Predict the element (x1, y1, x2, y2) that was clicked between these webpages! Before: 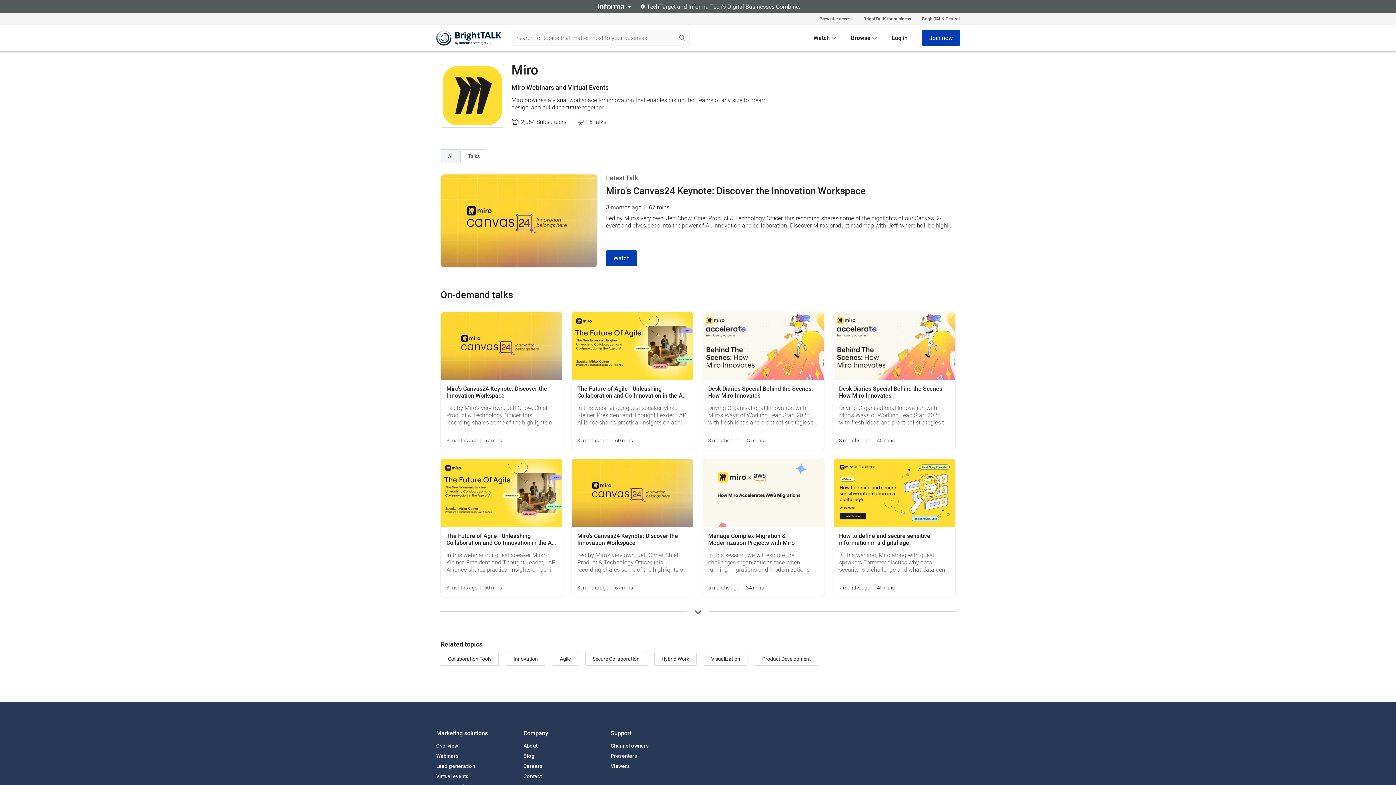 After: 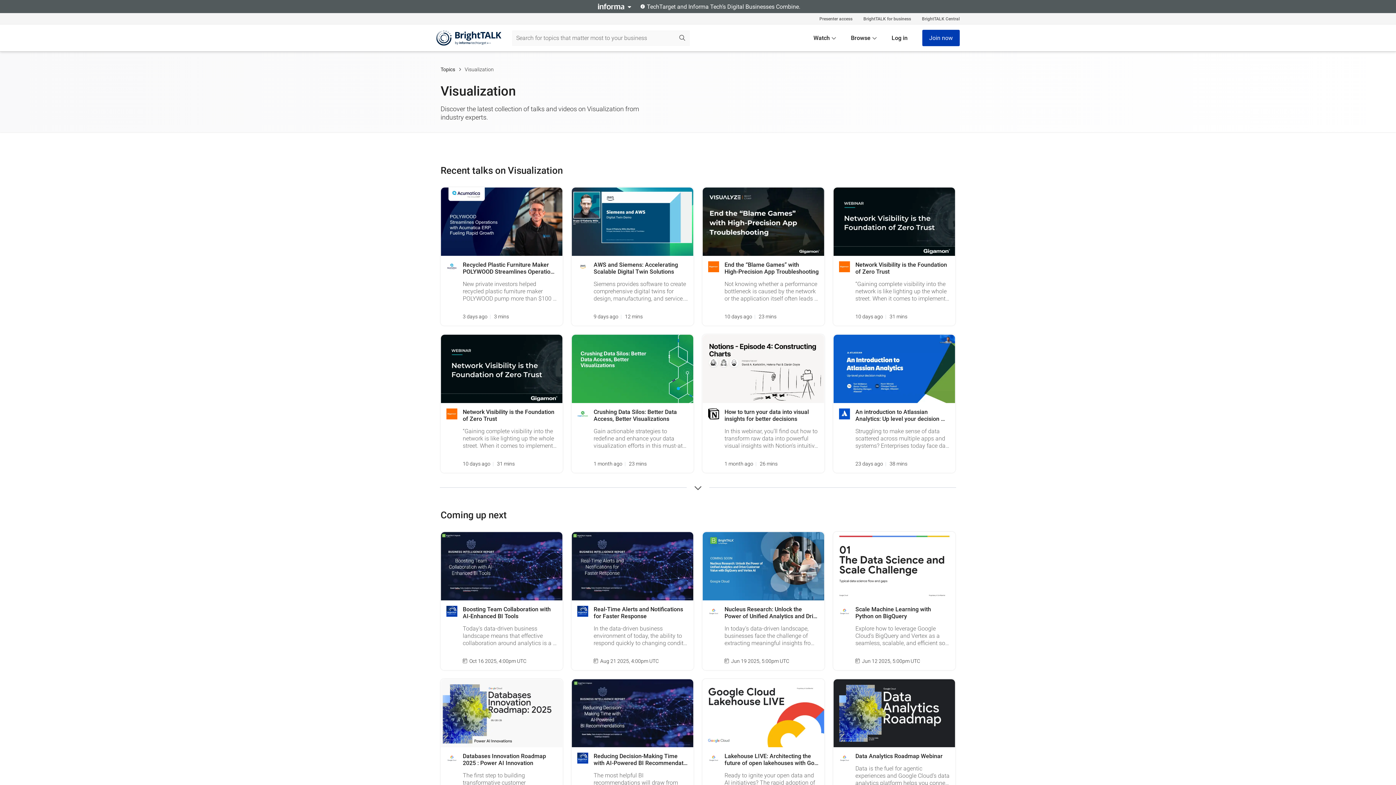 Action: bbox: (703, 652, 747, 666) label: Visualization